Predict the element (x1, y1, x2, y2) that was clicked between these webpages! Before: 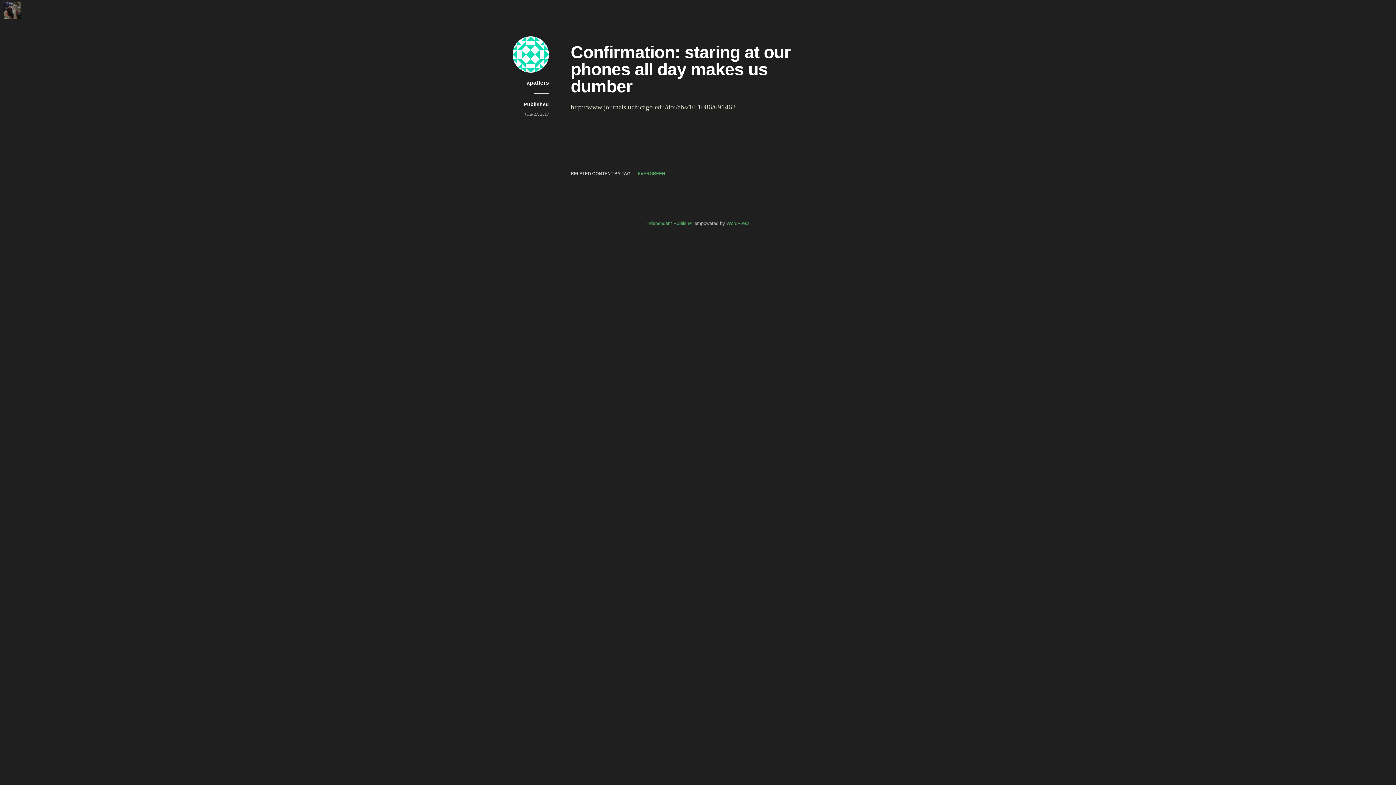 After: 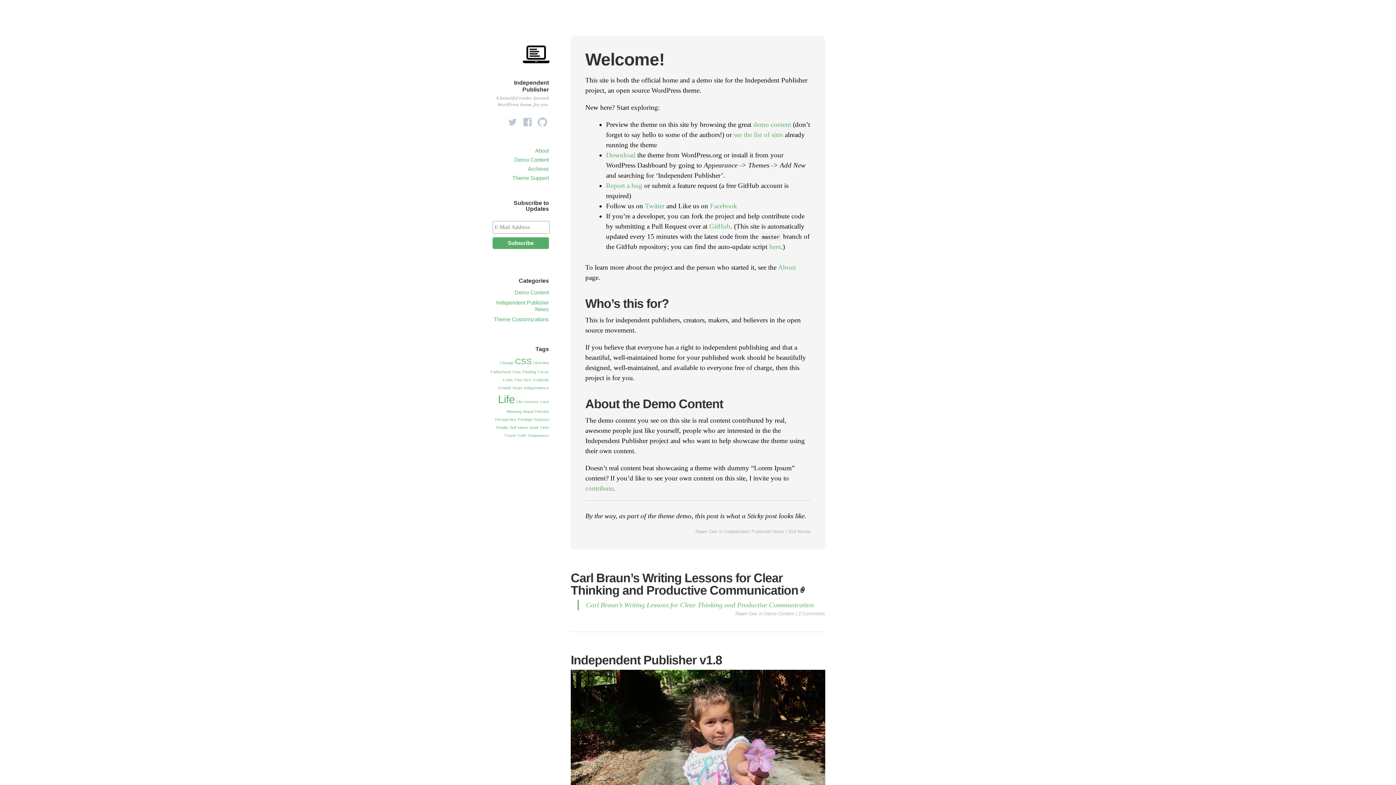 Action: label: Independent Publisher bbox: (646, 220, 693, 226)